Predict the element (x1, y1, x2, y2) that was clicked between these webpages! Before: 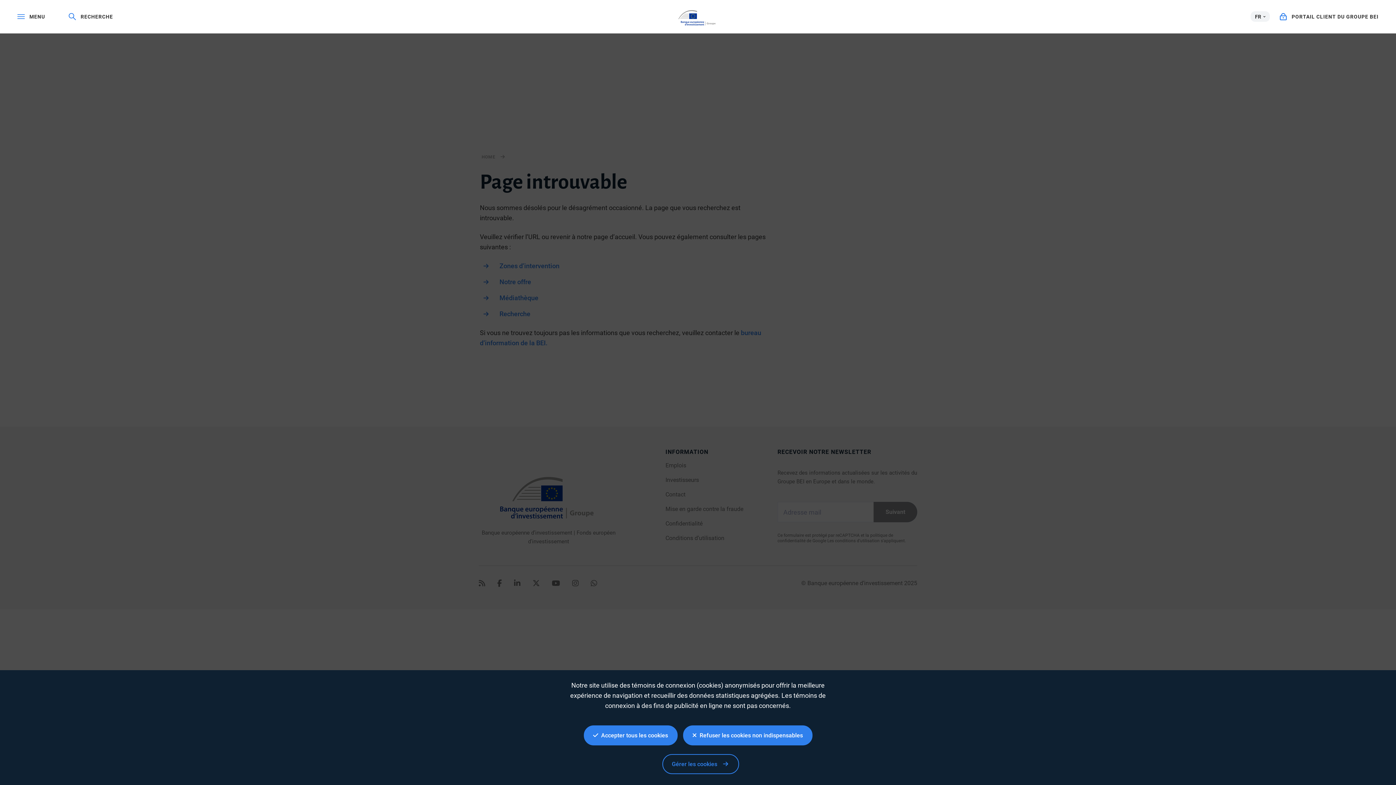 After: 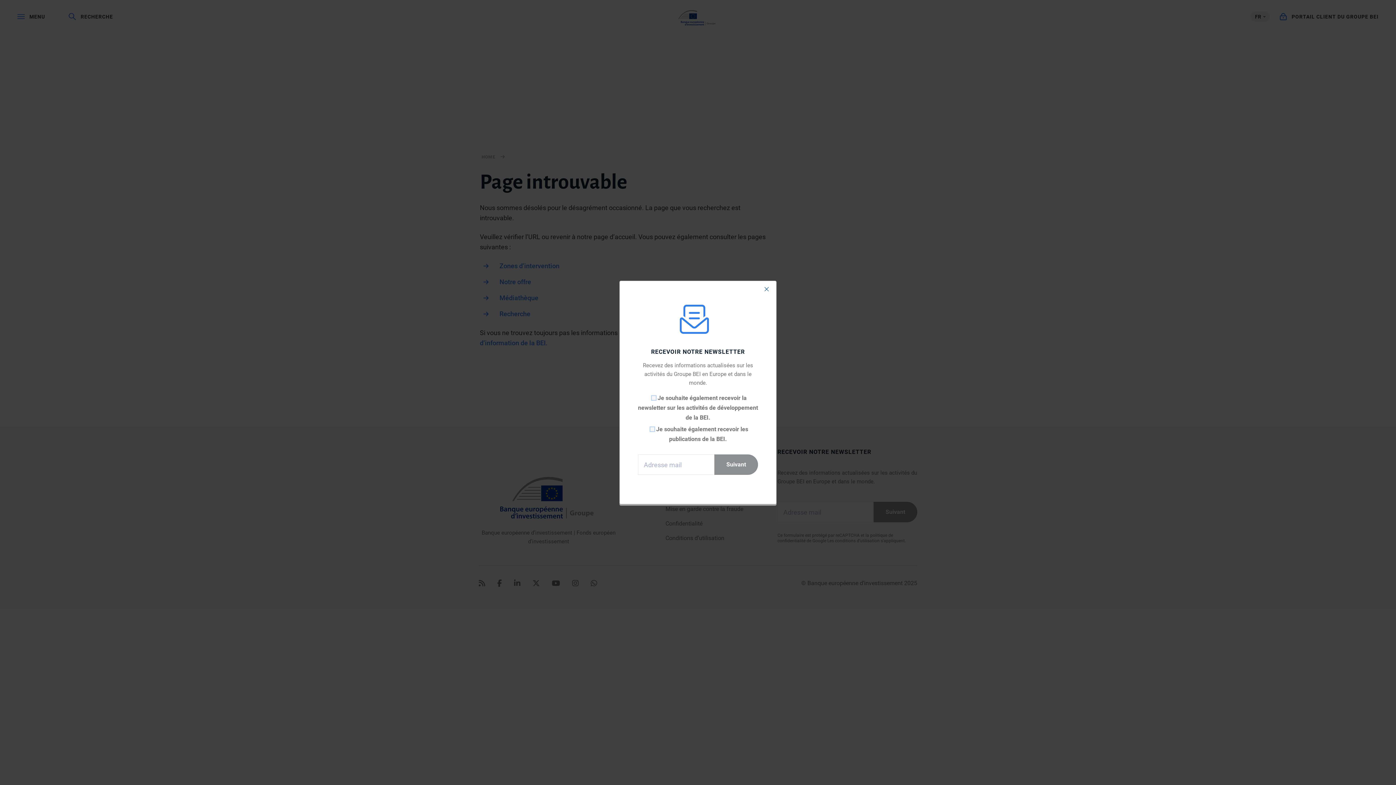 Action: label:   Refuser les cookies non indispensables bbox: (683, 725, 812, 745)